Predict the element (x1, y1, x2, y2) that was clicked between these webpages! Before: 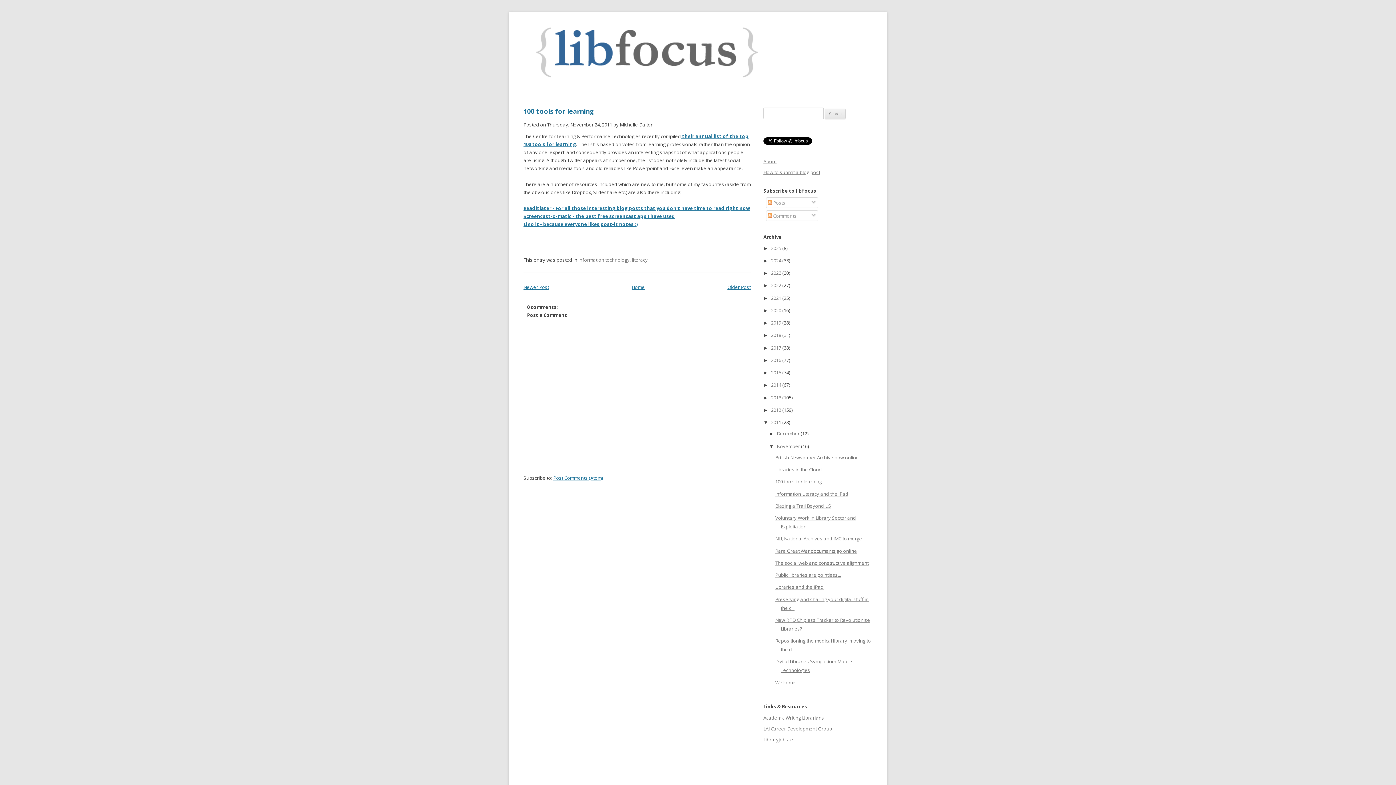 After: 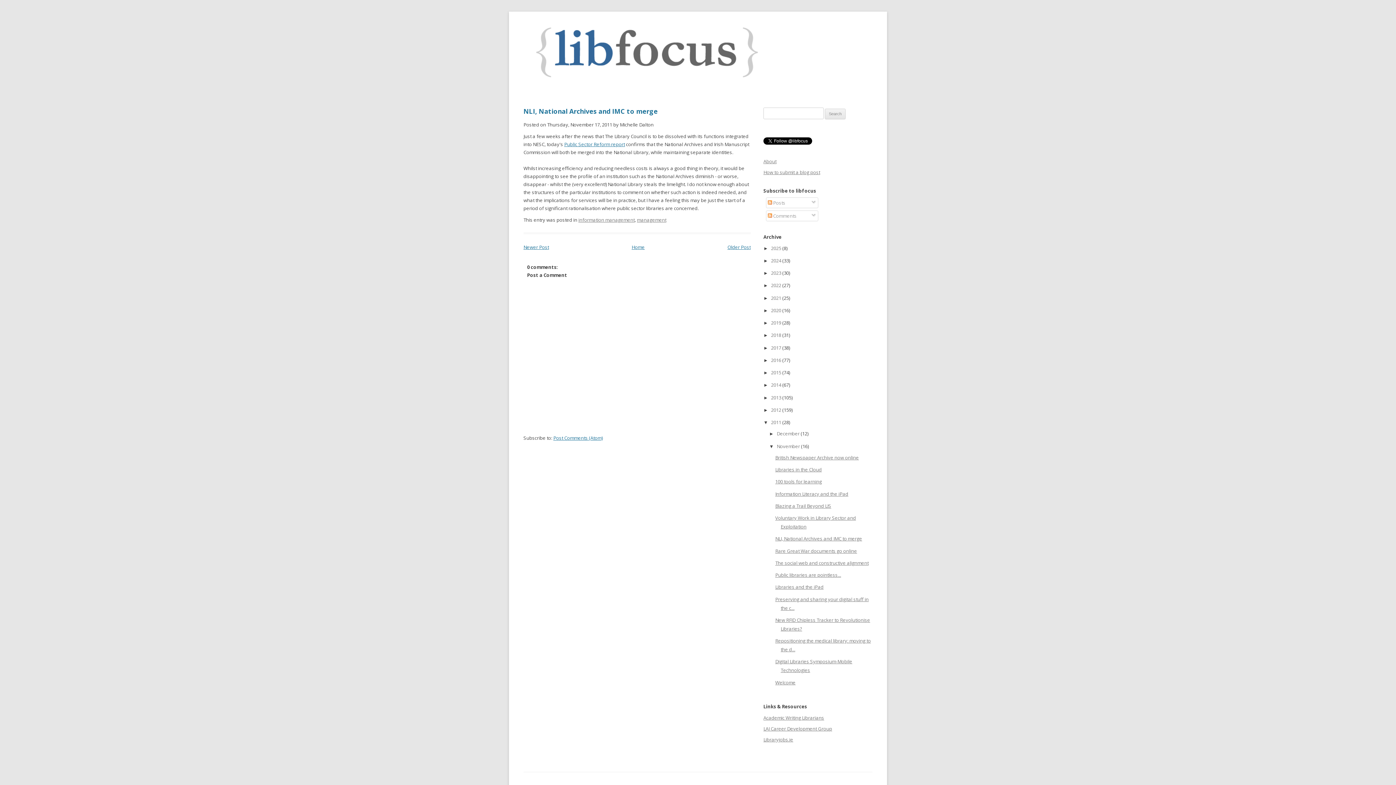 Action: label: NLI, National Archives and IMC to merge bbox: (775, 535, 862, 542)